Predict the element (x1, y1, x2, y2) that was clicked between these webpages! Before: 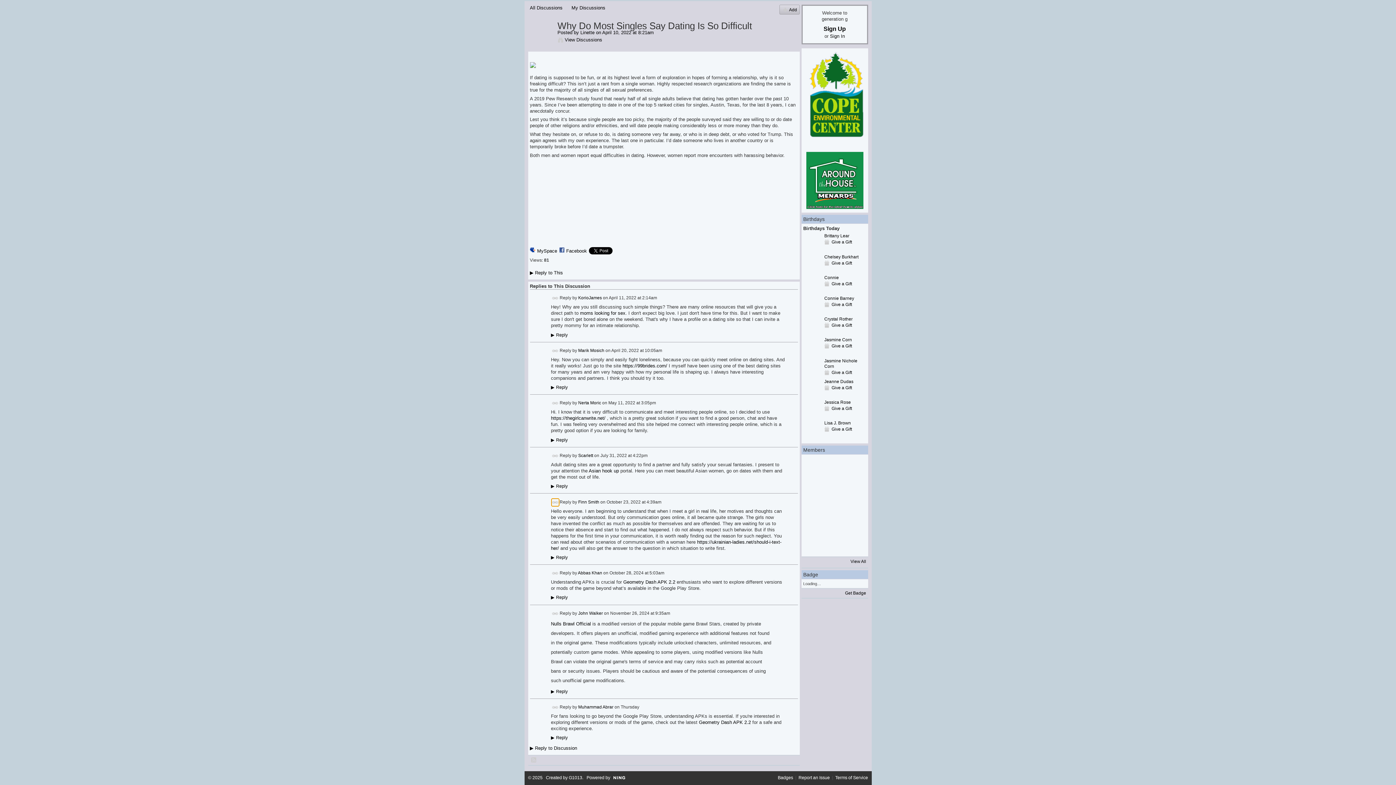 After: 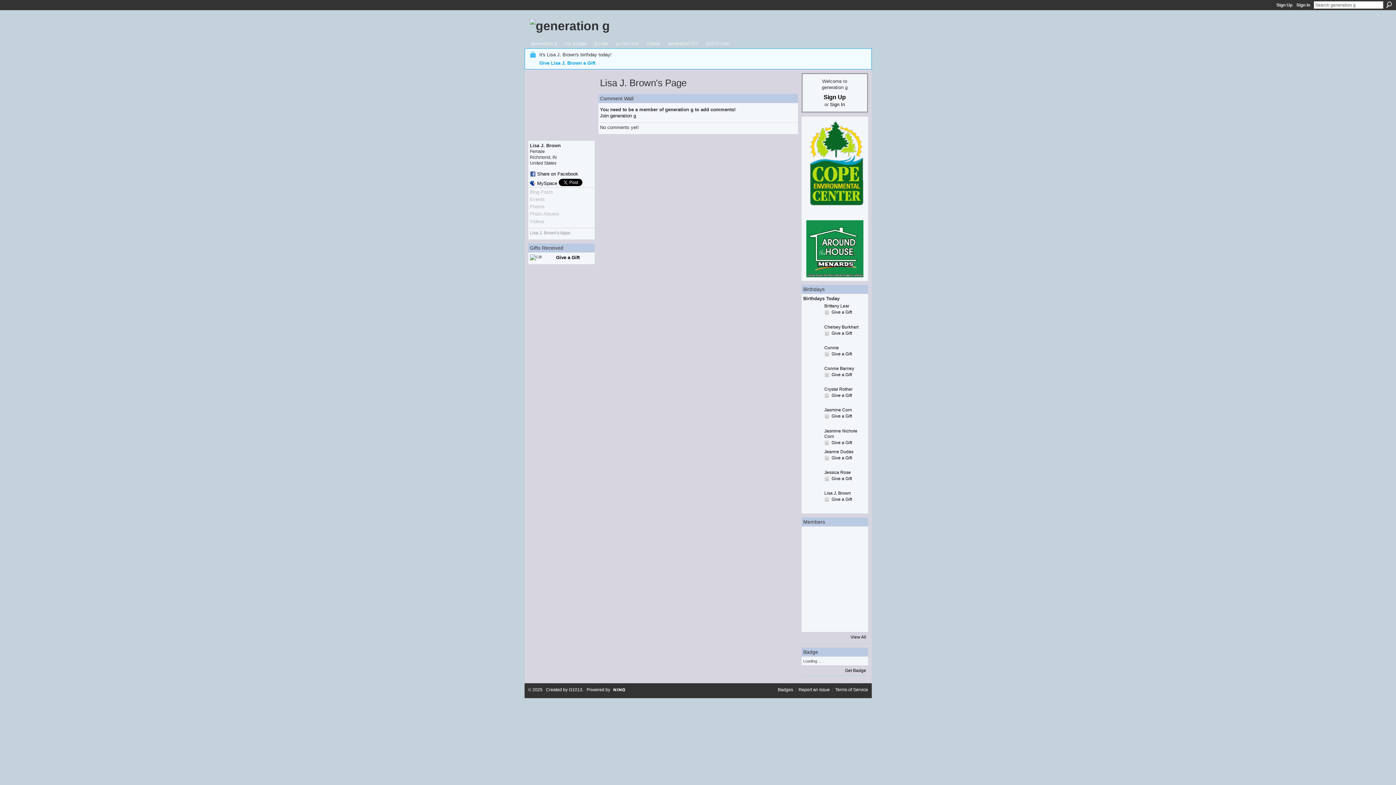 Action: bbox: (824, 420, 851, 425) label: Lisa J. Brown